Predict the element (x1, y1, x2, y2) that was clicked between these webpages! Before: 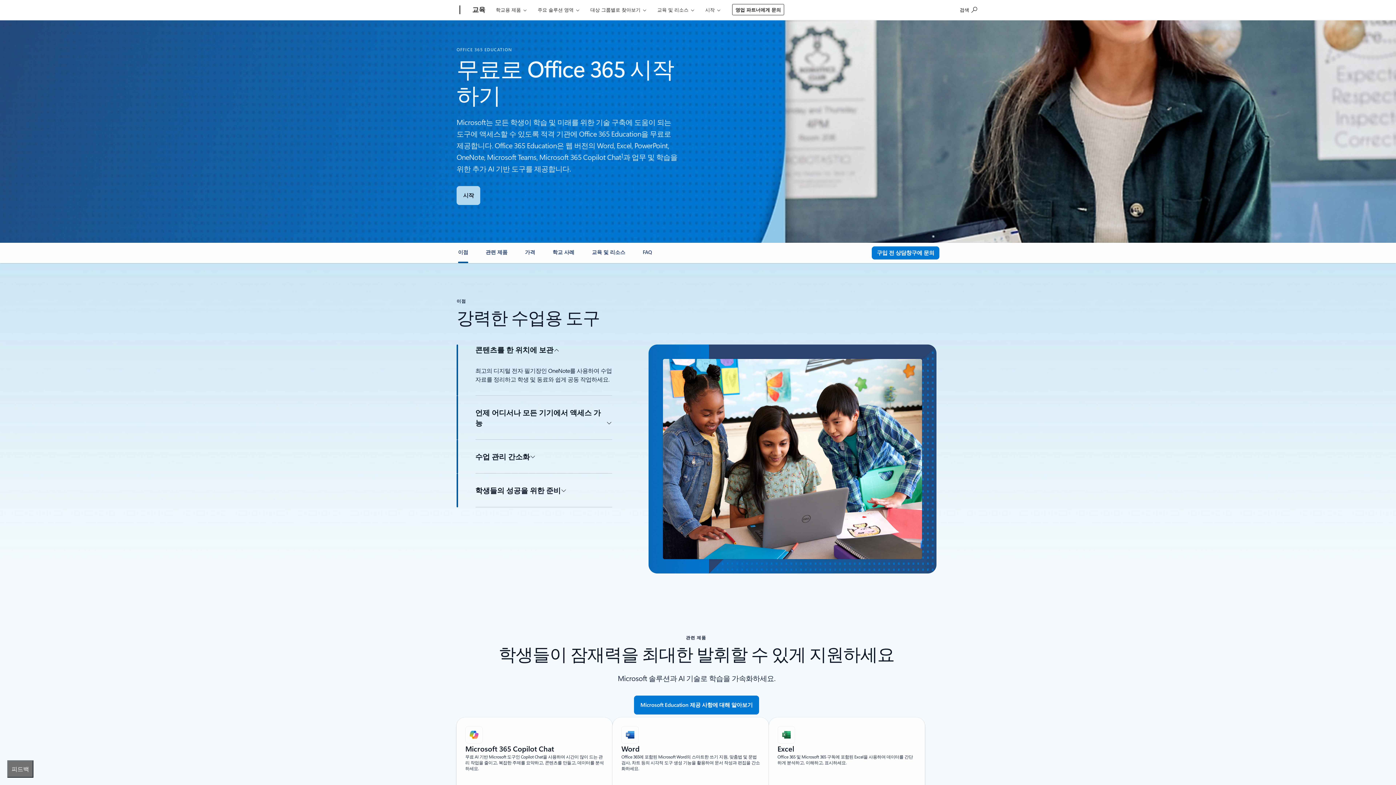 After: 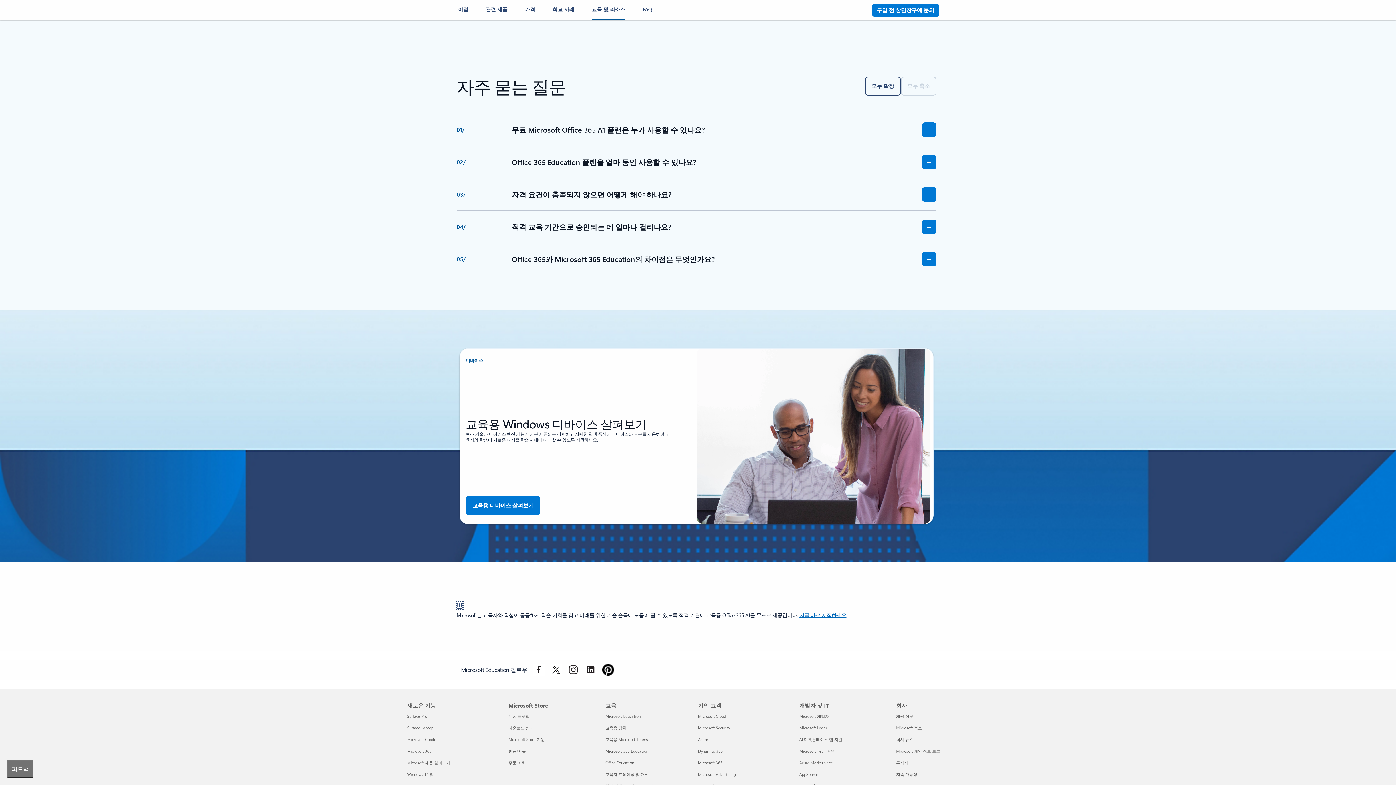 Action: bbox: (621, 151, 623, 158) label: 각주 1